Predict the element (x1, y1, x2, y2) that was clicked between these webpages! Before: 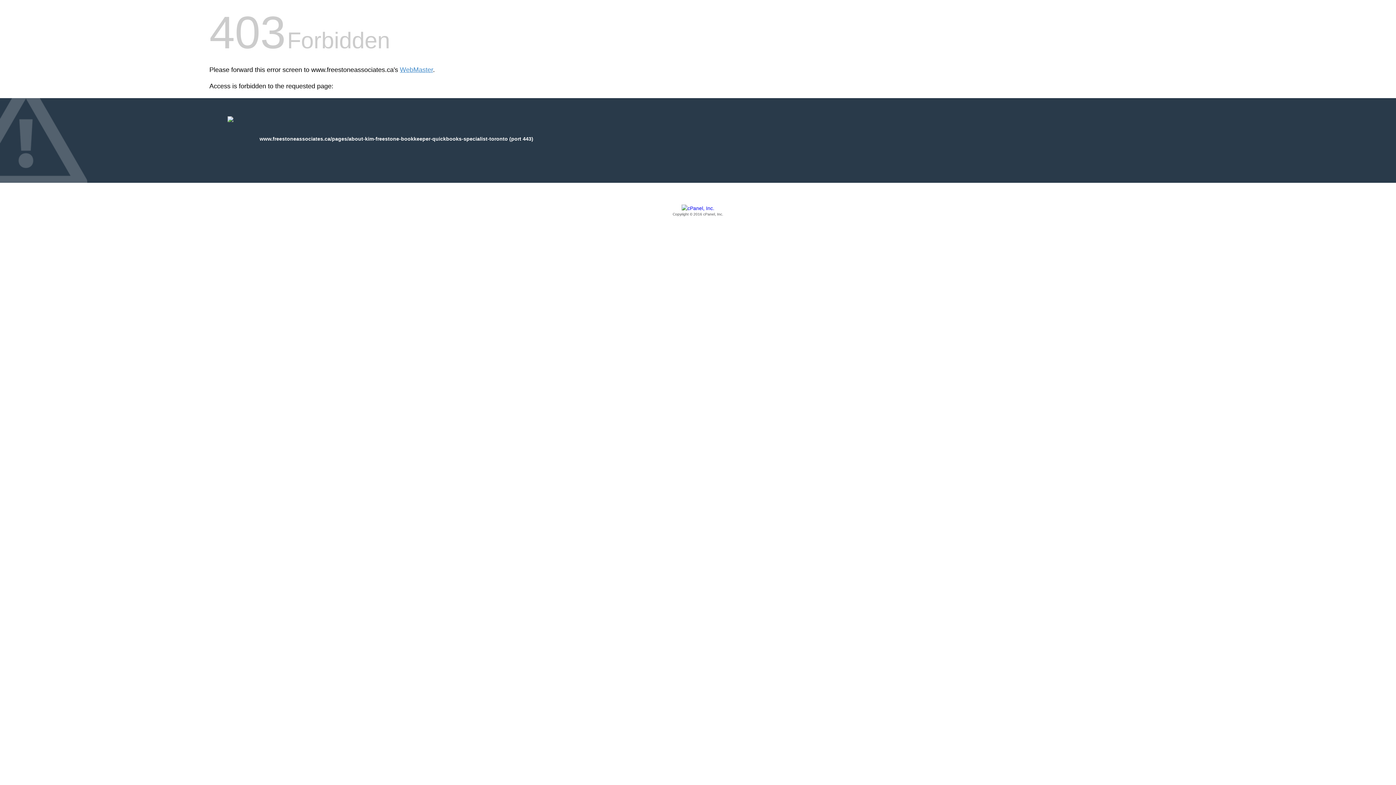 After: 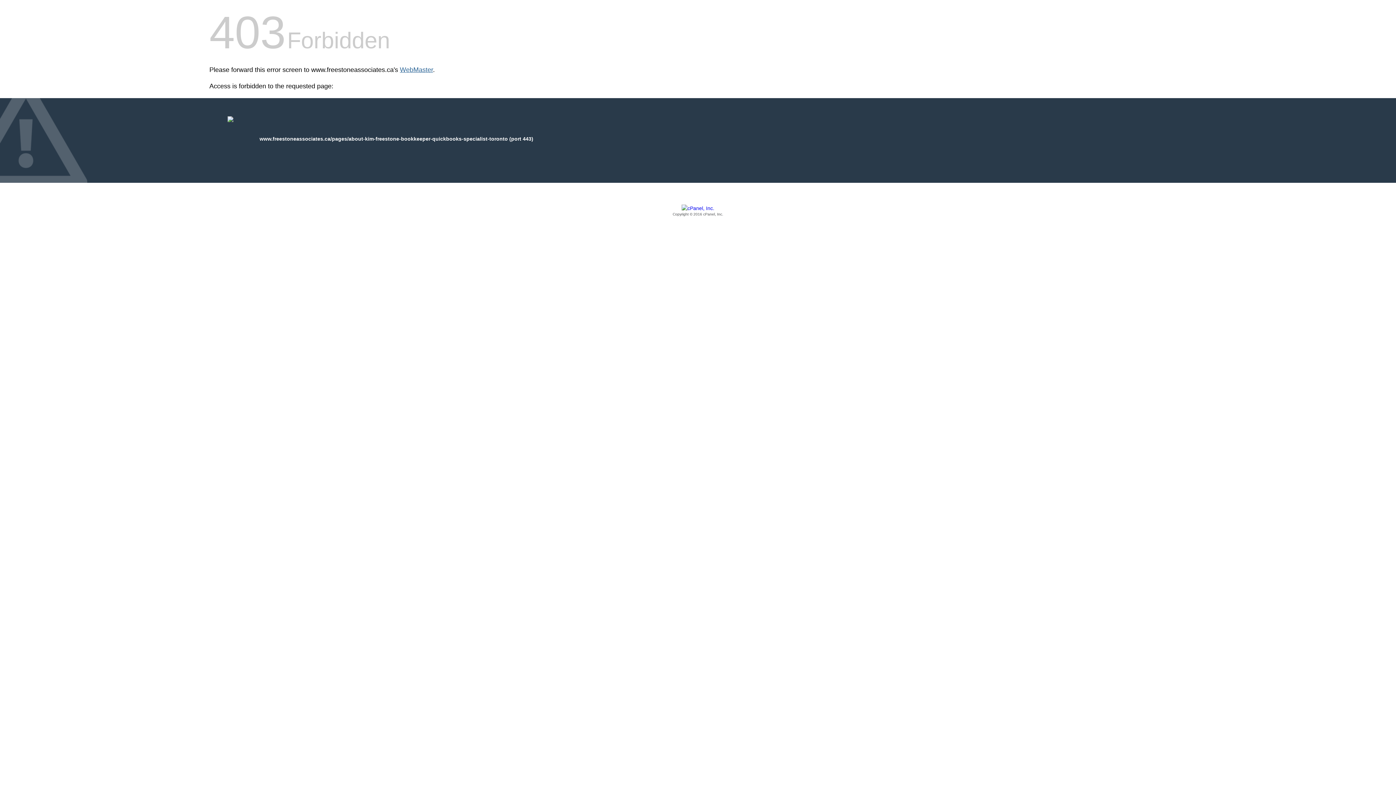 Action: label: WebMaster bbox: (400, 66, 433, 73)